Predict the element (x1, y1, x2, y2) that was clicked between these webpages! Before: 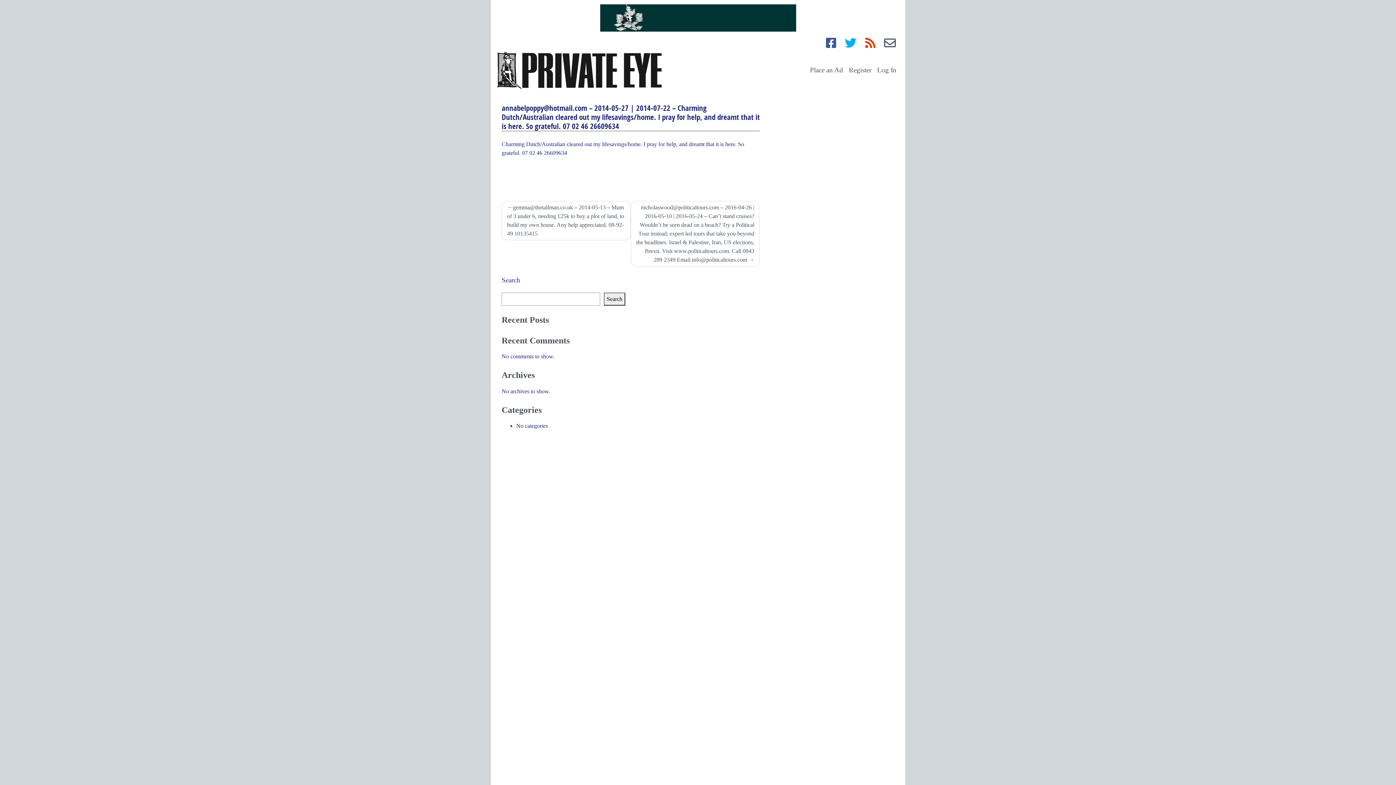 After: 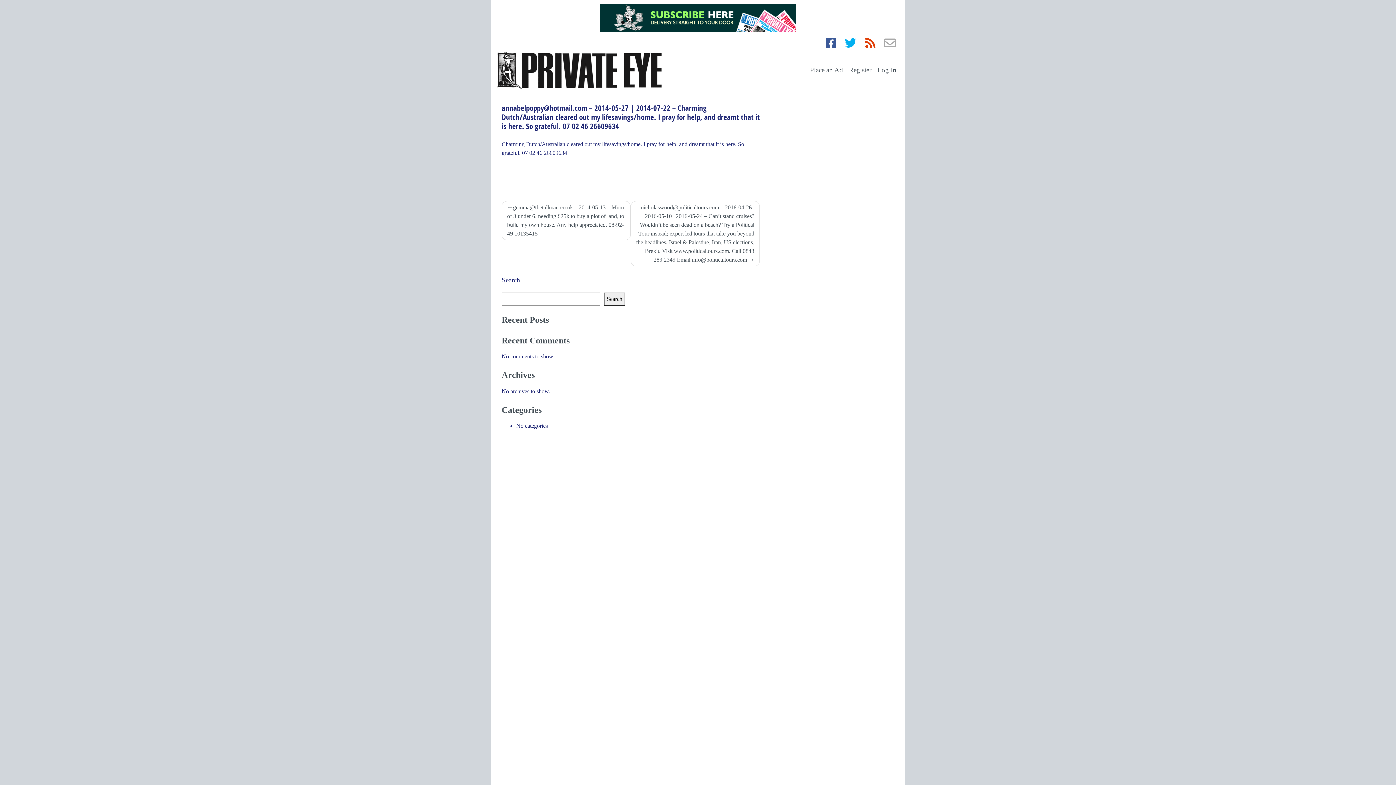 Action: bbox: (880, 42, 899, 48)